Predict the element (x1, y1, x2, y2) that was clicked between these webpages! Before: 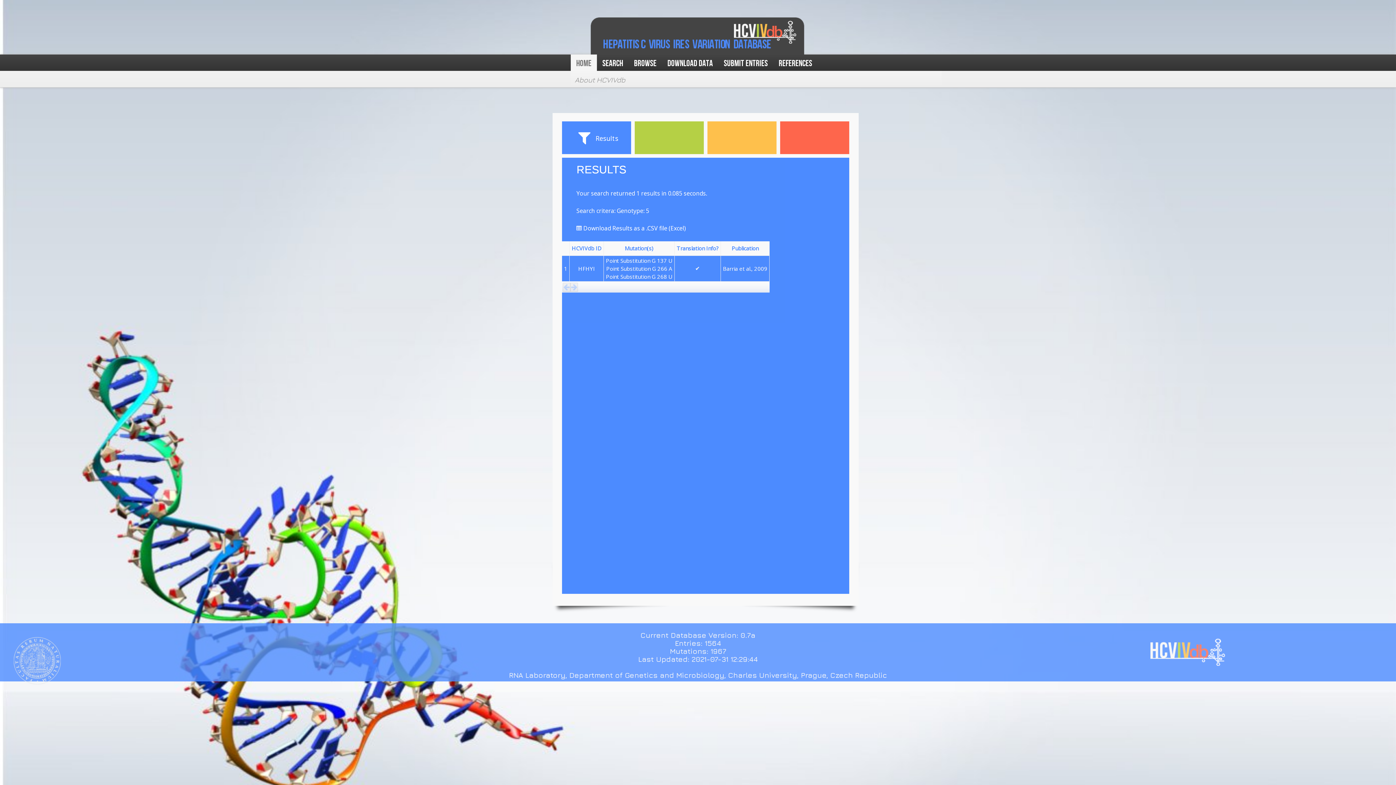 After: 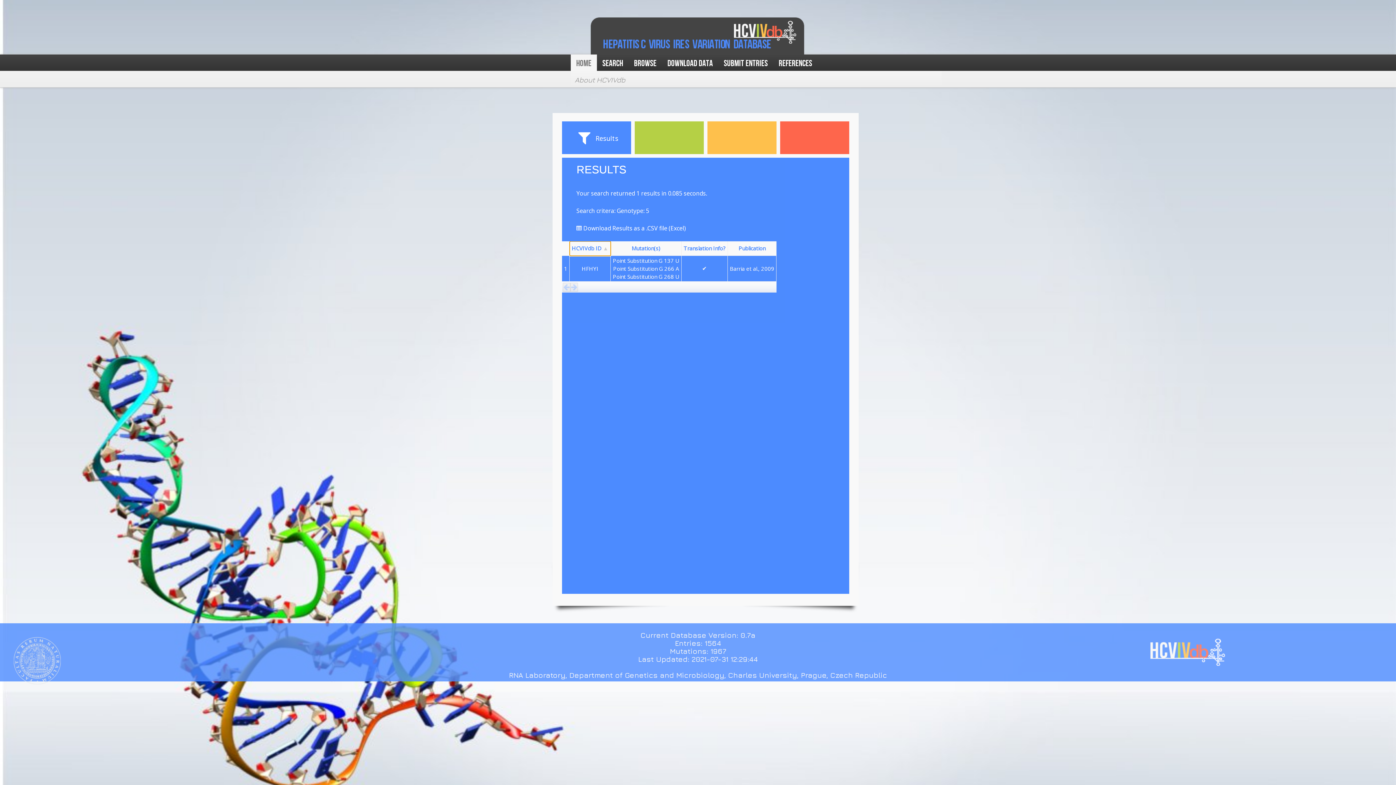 Action: label: Sort column bbox: (569, 241, 604, 256)